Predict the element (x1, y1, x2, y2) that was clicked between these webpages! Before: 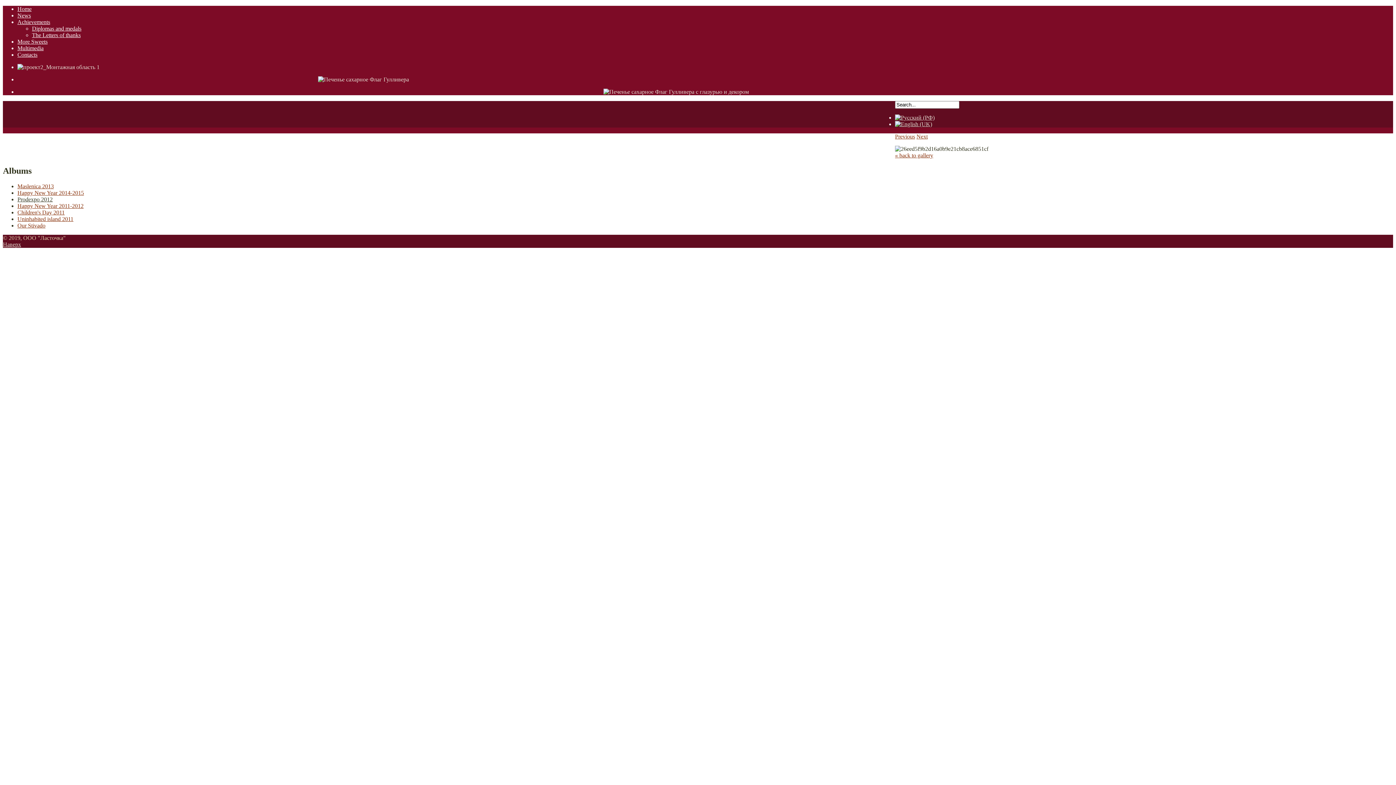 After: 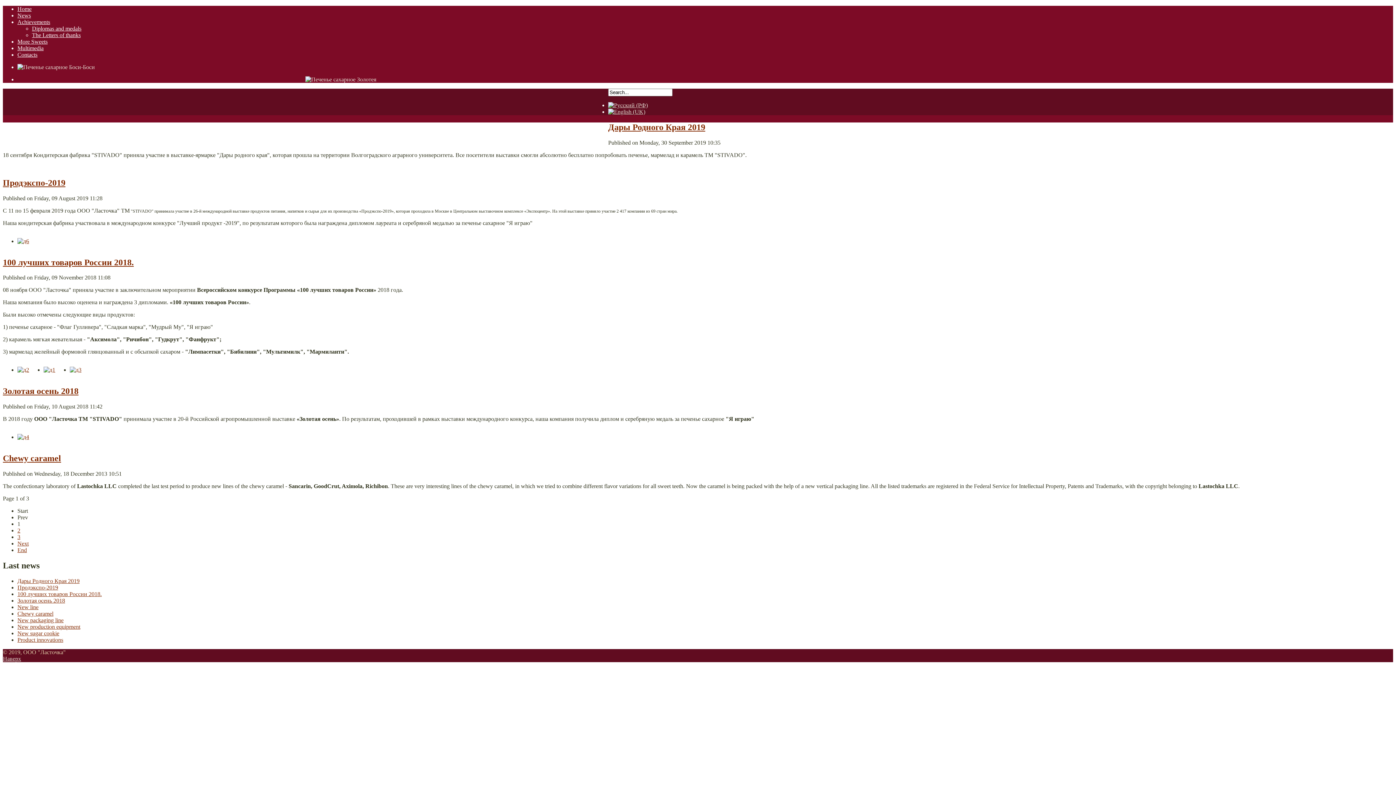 Action: bbox: (17, 12, 30, 18) label: News